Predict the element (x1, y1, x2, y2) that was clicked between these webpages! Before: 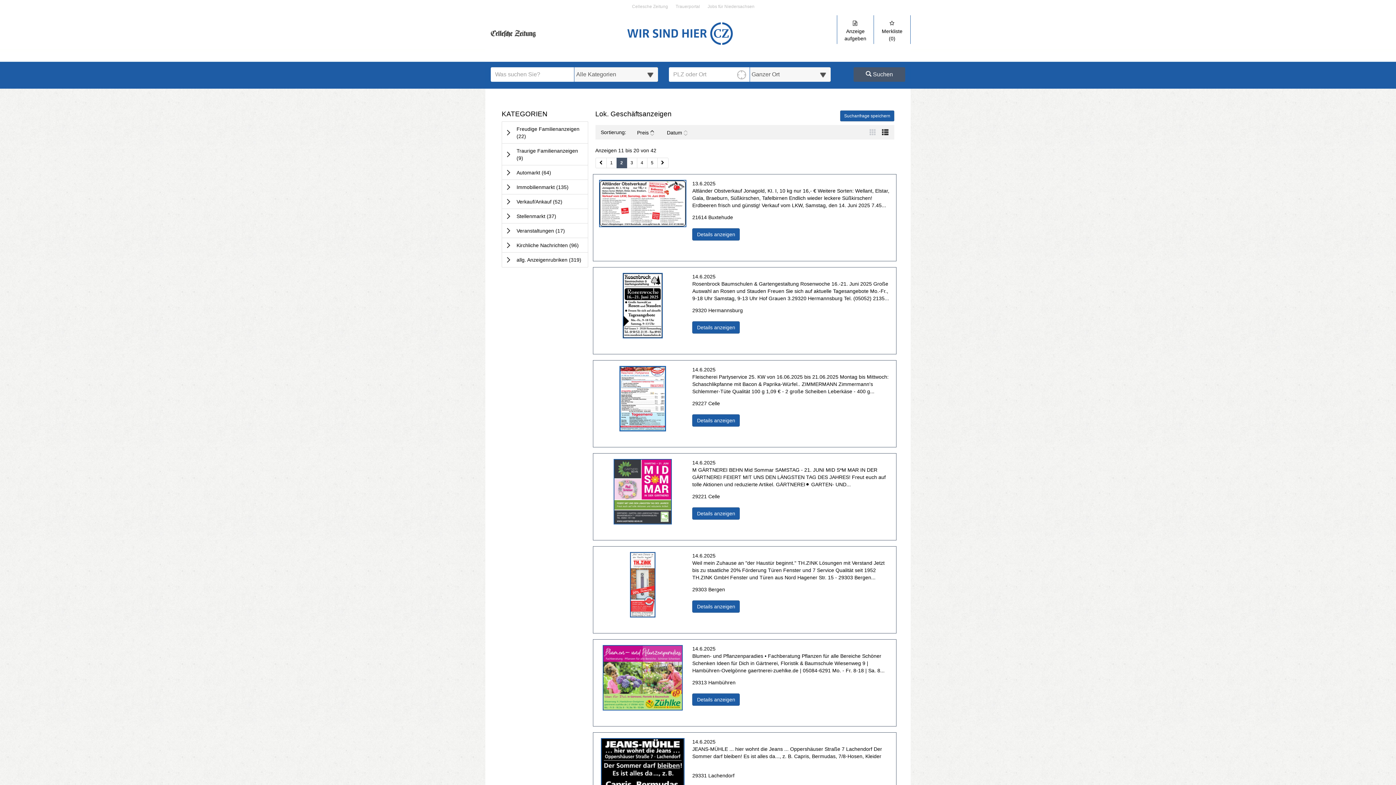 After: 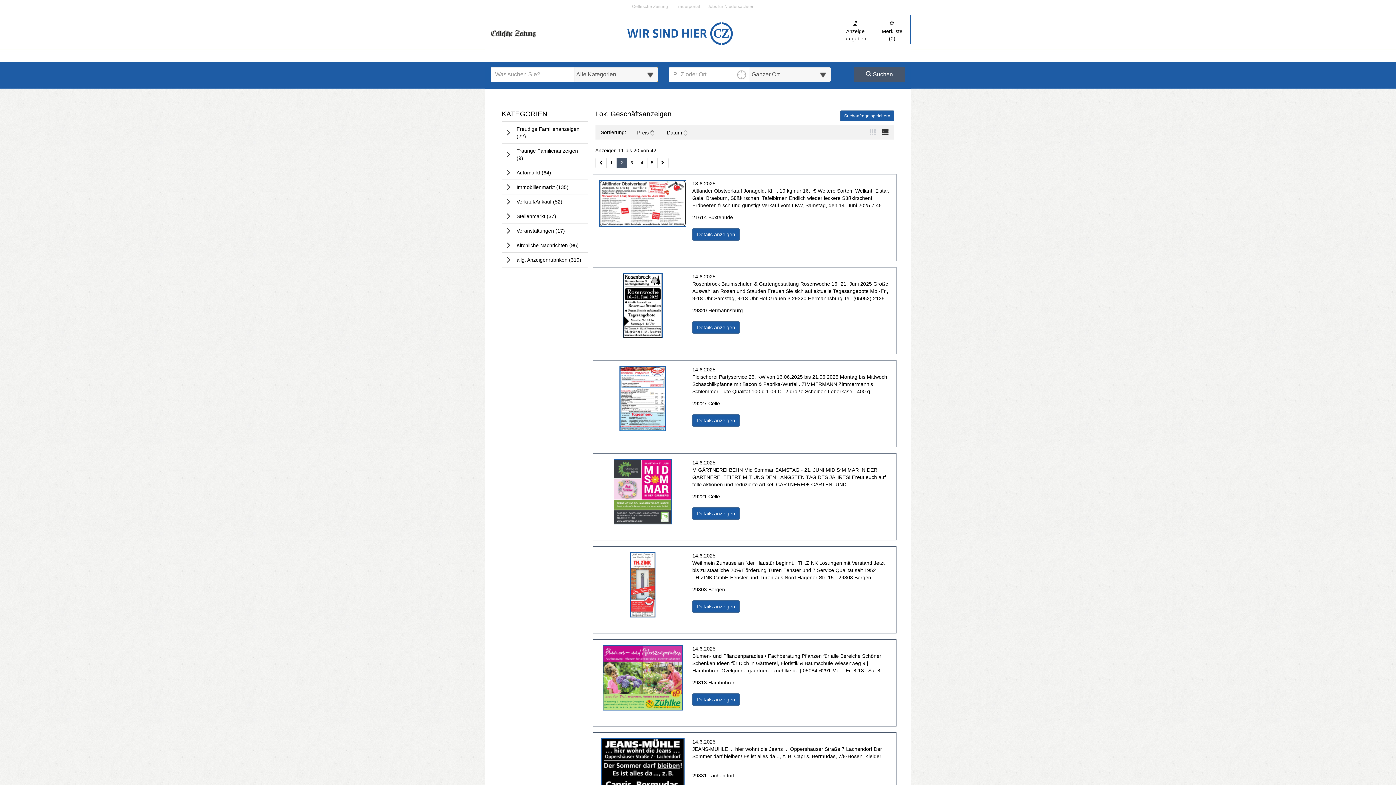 Action: bbox: (632, 4, 671, 8) label: Cellesche Zeitung